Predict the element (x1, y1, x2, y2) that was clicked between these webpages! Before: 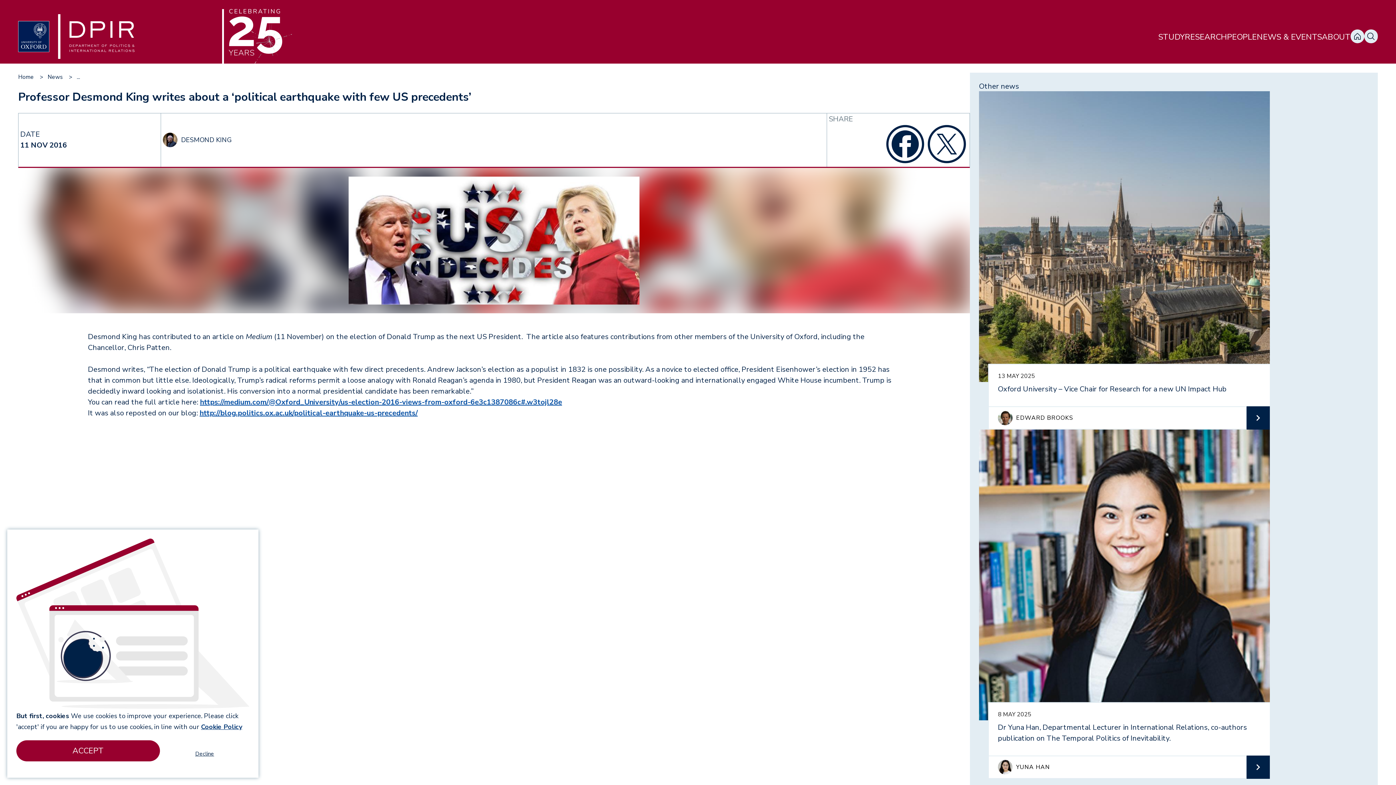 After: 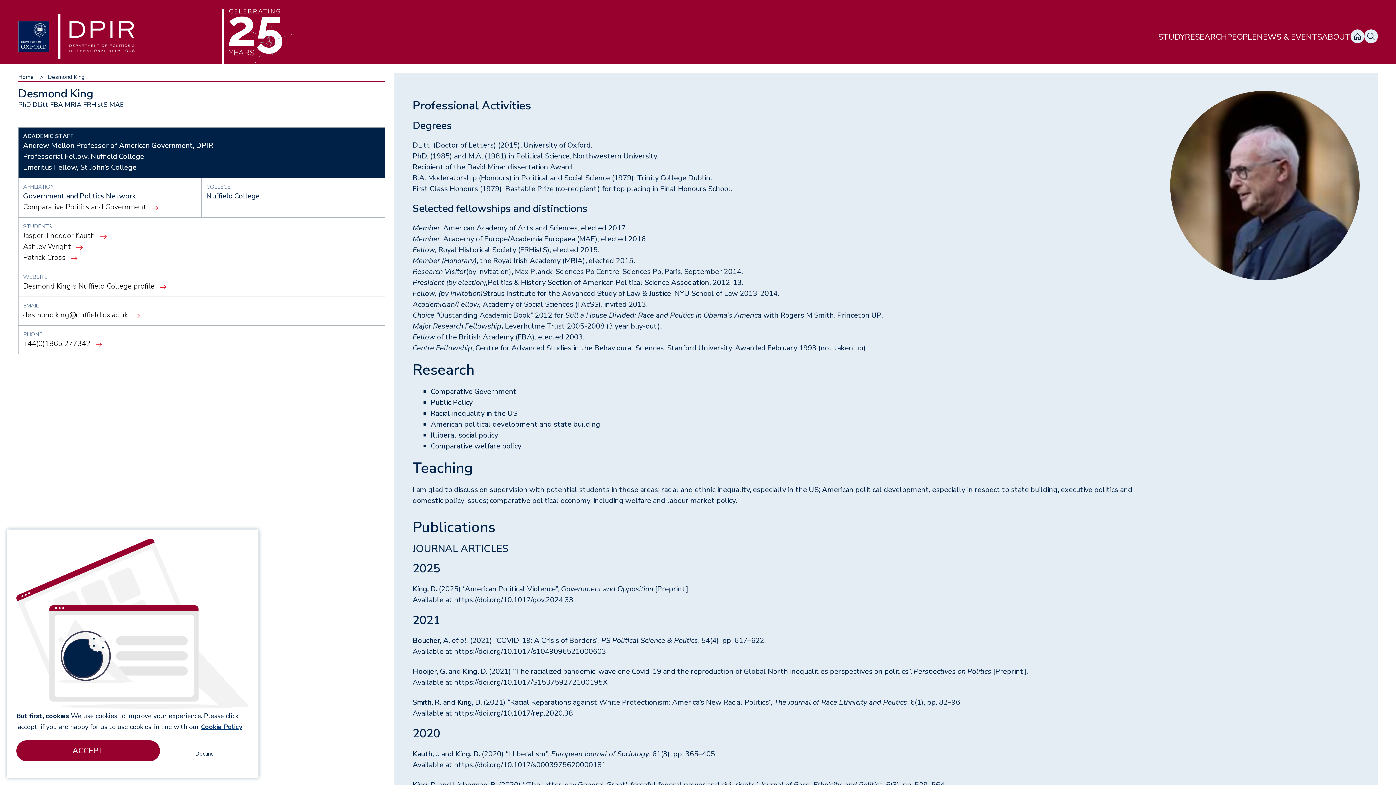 Action: label: DESMOND KING bbox: (163, 132, 489, 147)